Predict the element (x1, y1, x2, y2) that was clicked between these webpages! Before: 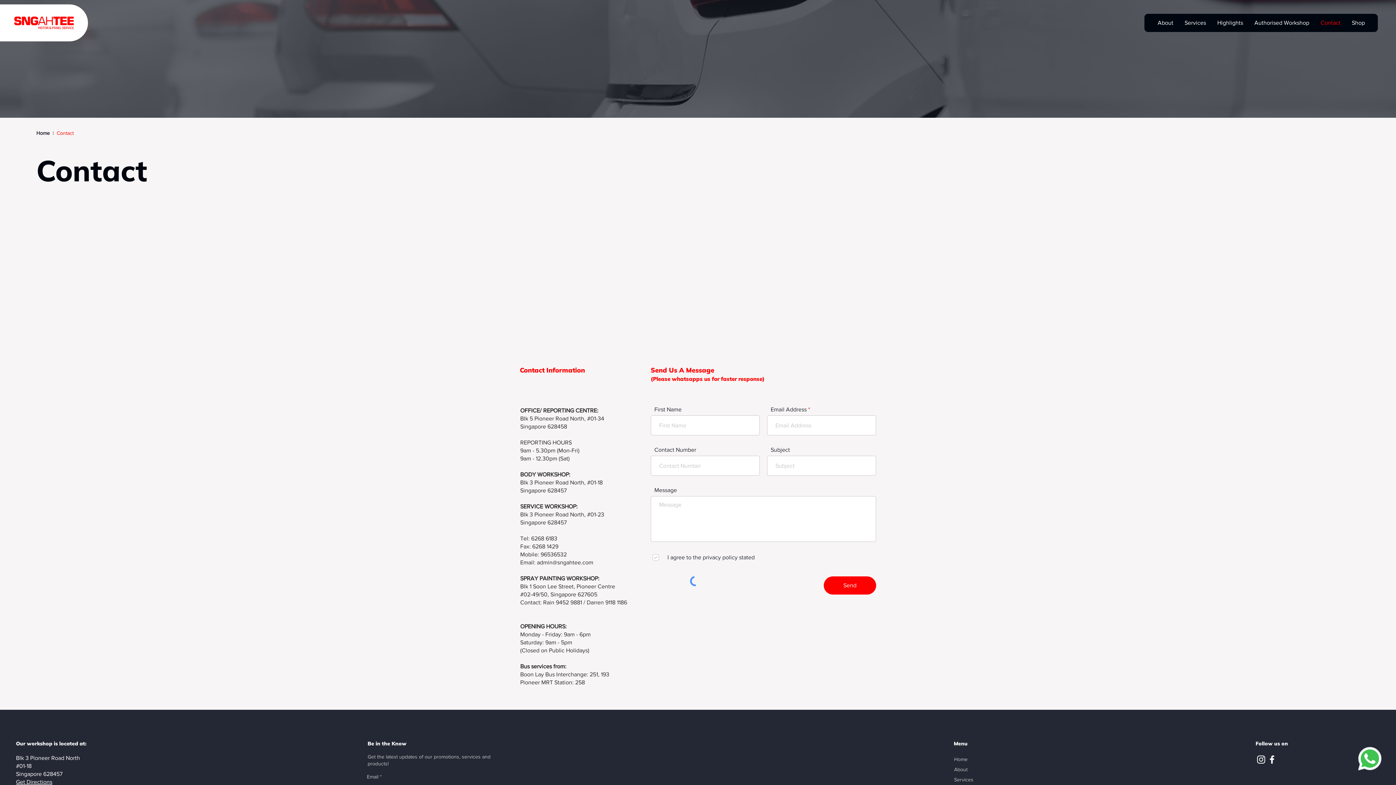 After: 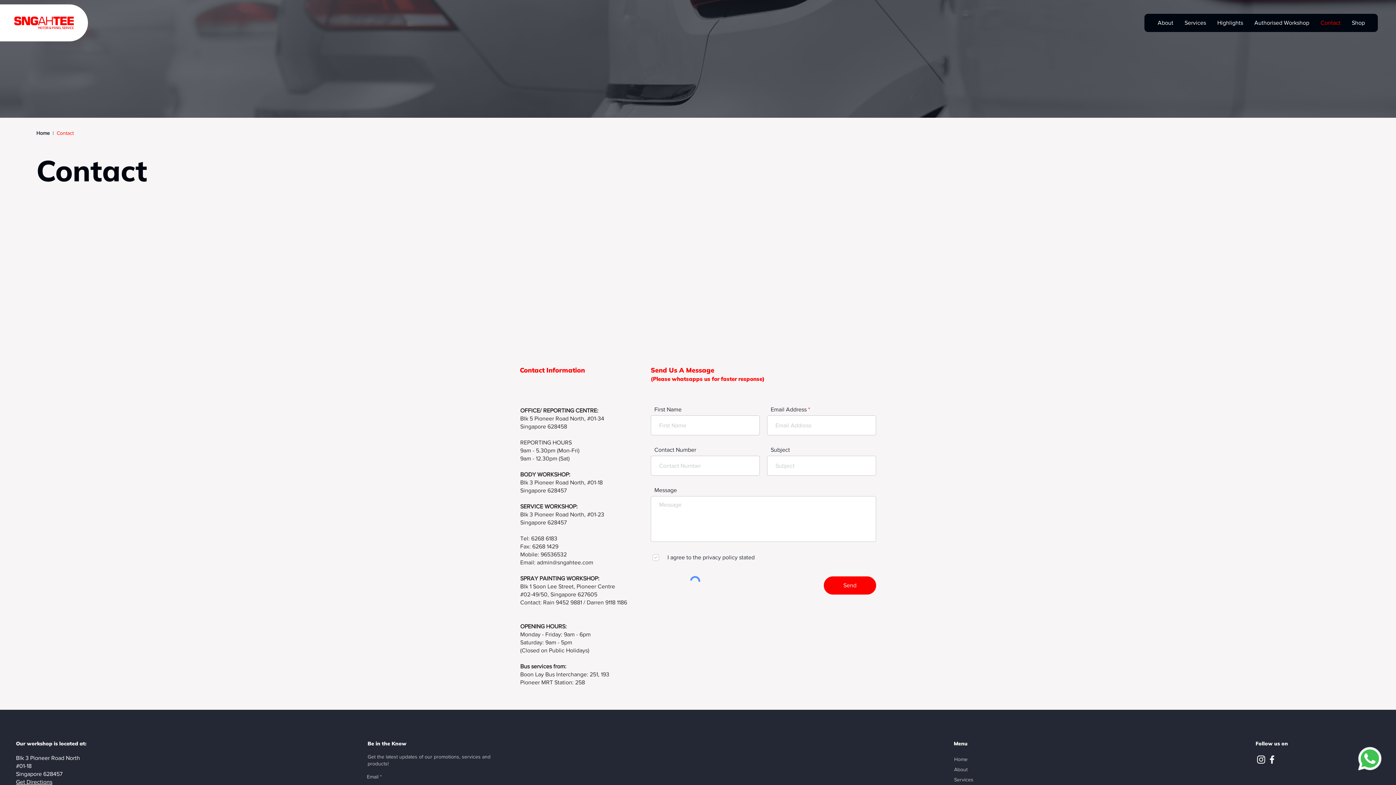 Action: label: Get Directions bbox: (16, 779, 52, 785)